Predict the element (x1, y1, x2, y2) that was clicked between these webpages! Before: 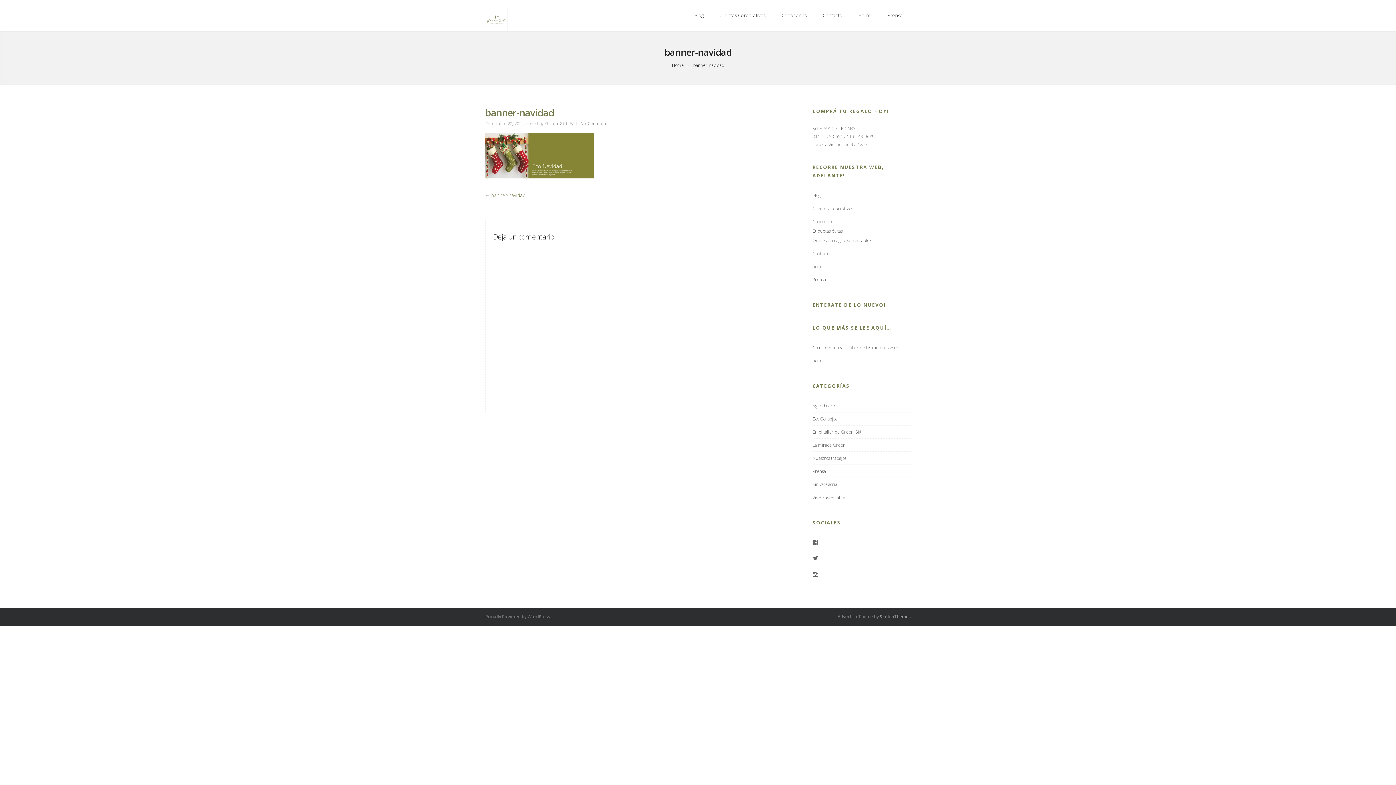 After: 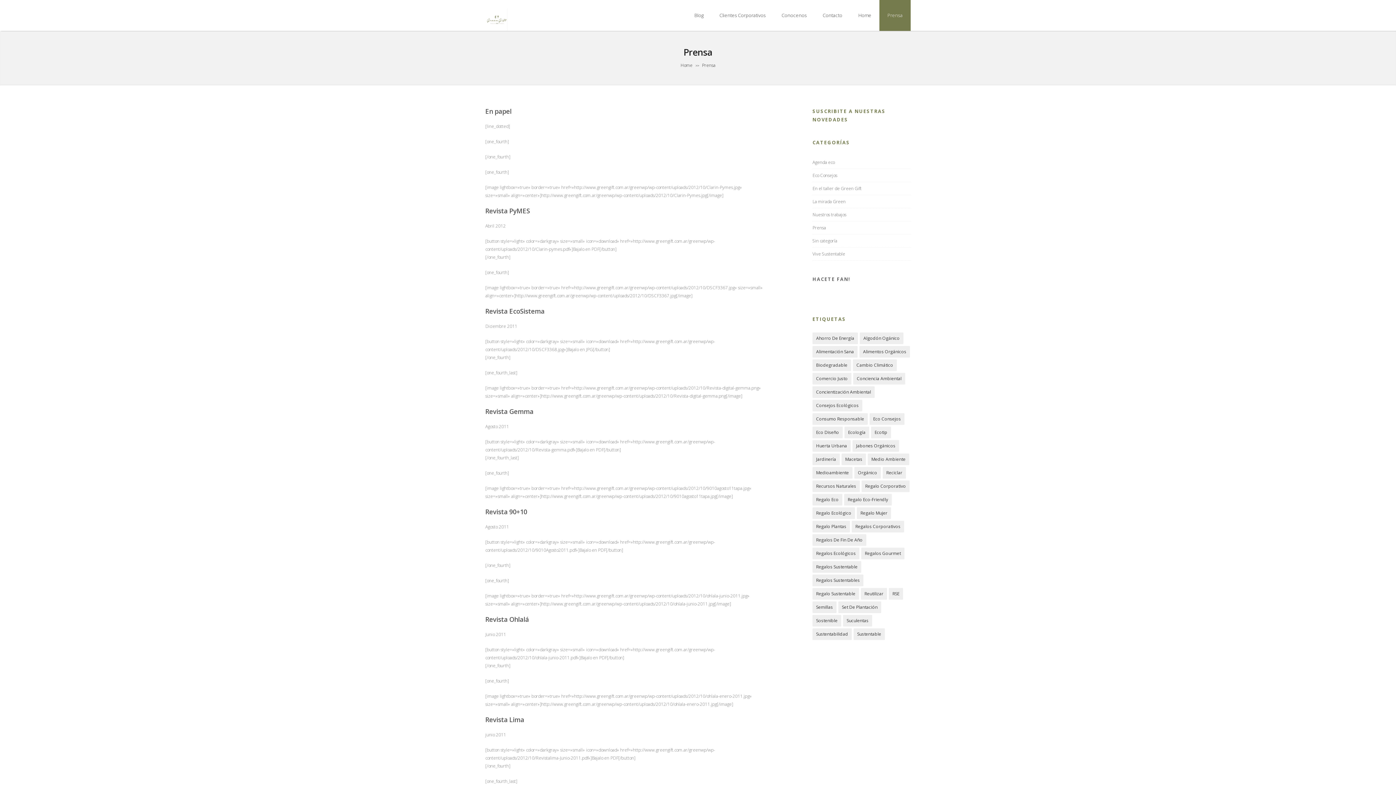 Action: label: Prensa bbox: (812, 276, 826, 282)